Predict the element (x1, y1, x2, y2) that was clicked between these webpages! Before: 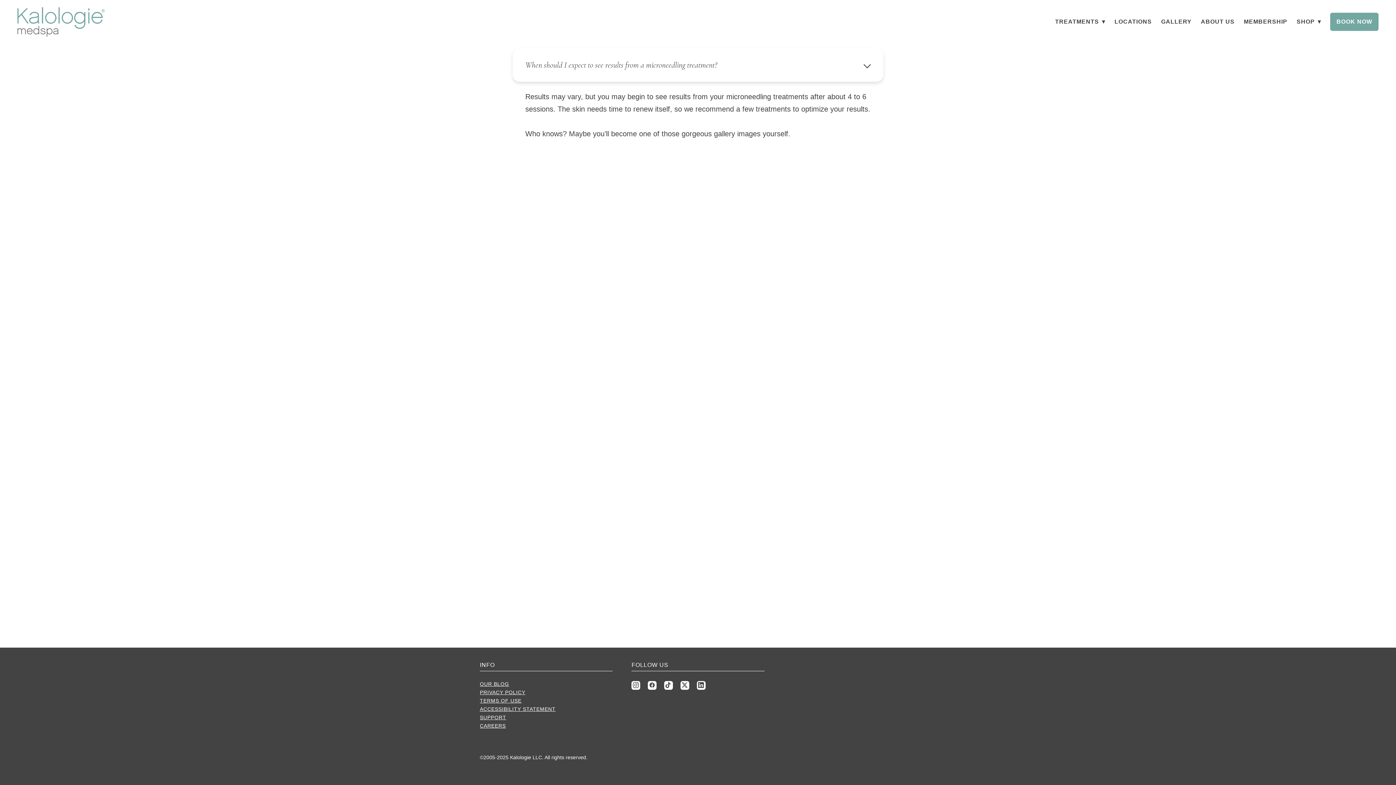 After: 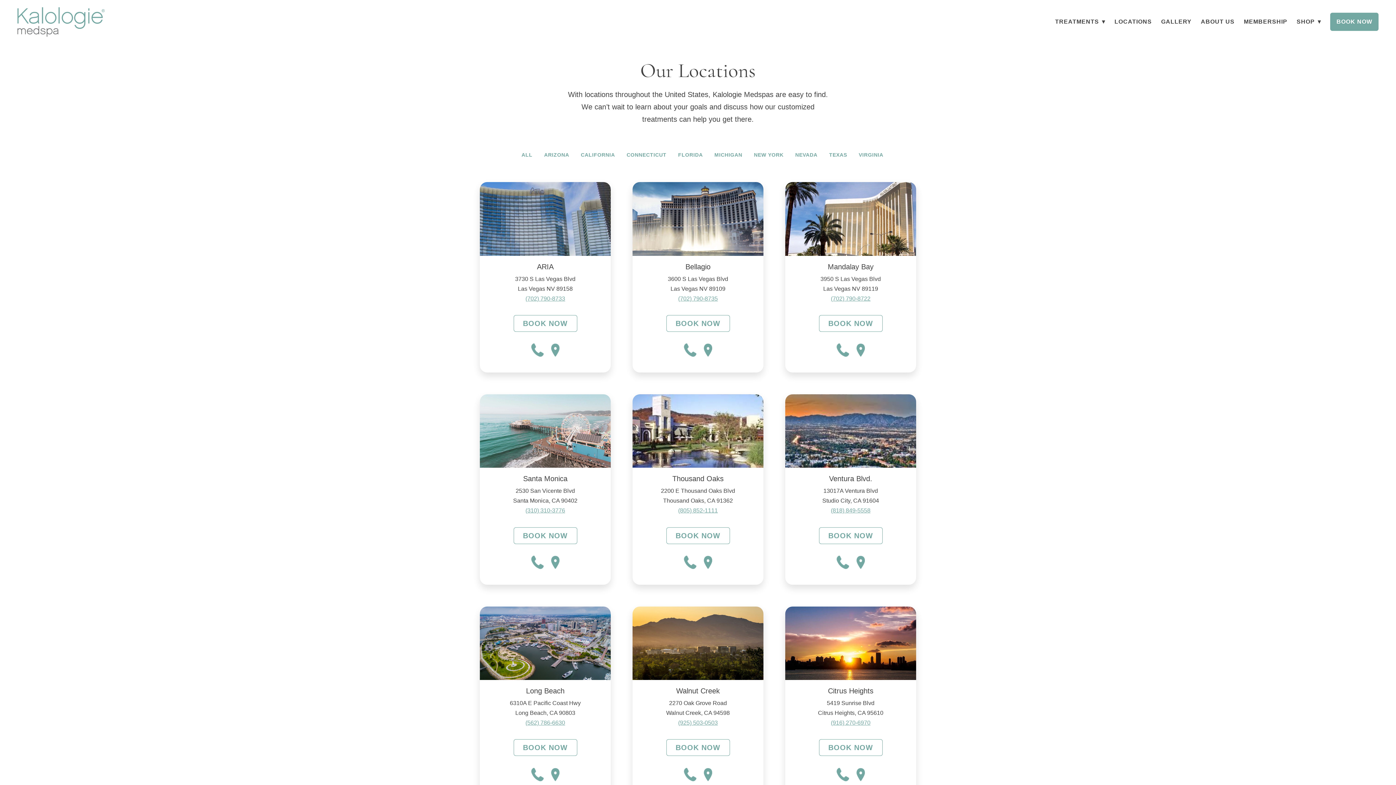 Action: label: BOOK NOW bbox: (1330, 12, 1378, 30)